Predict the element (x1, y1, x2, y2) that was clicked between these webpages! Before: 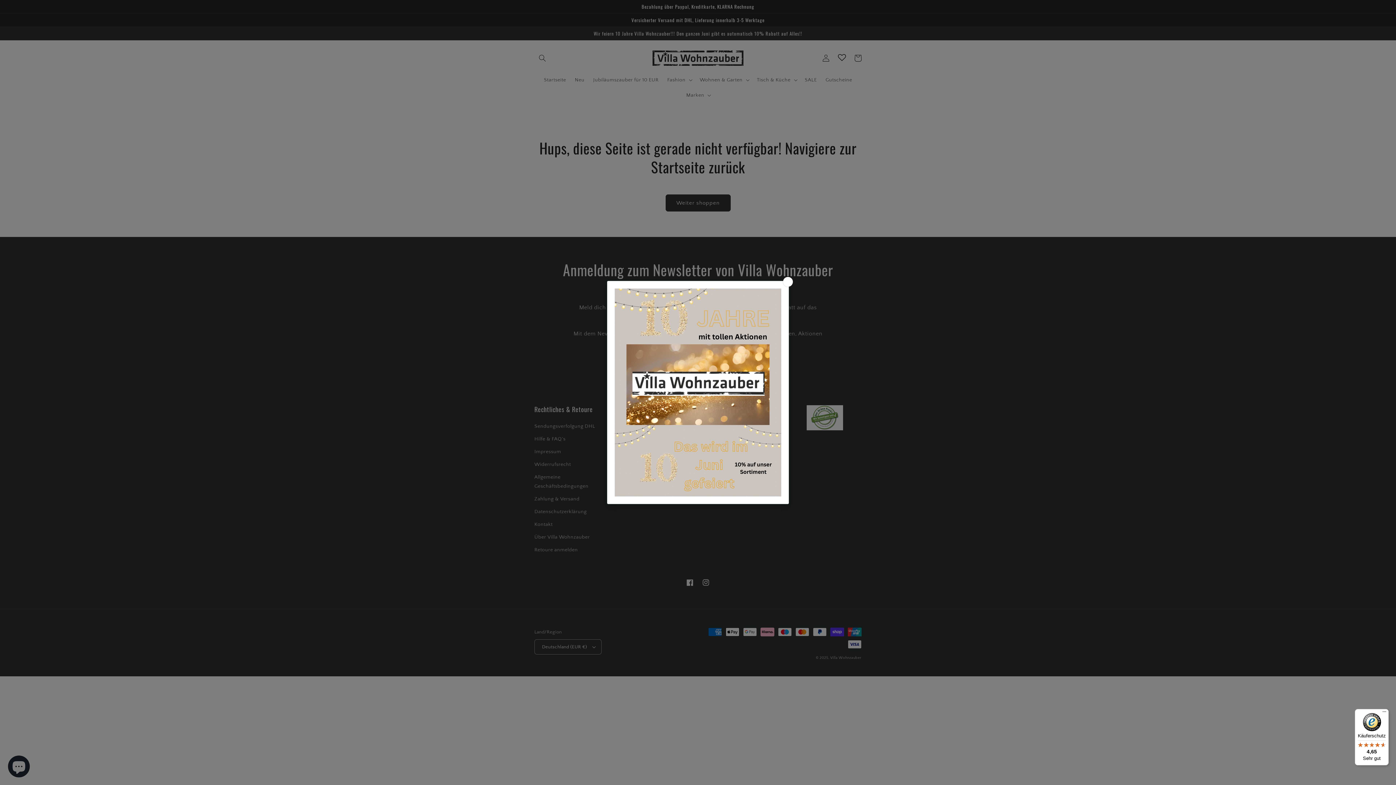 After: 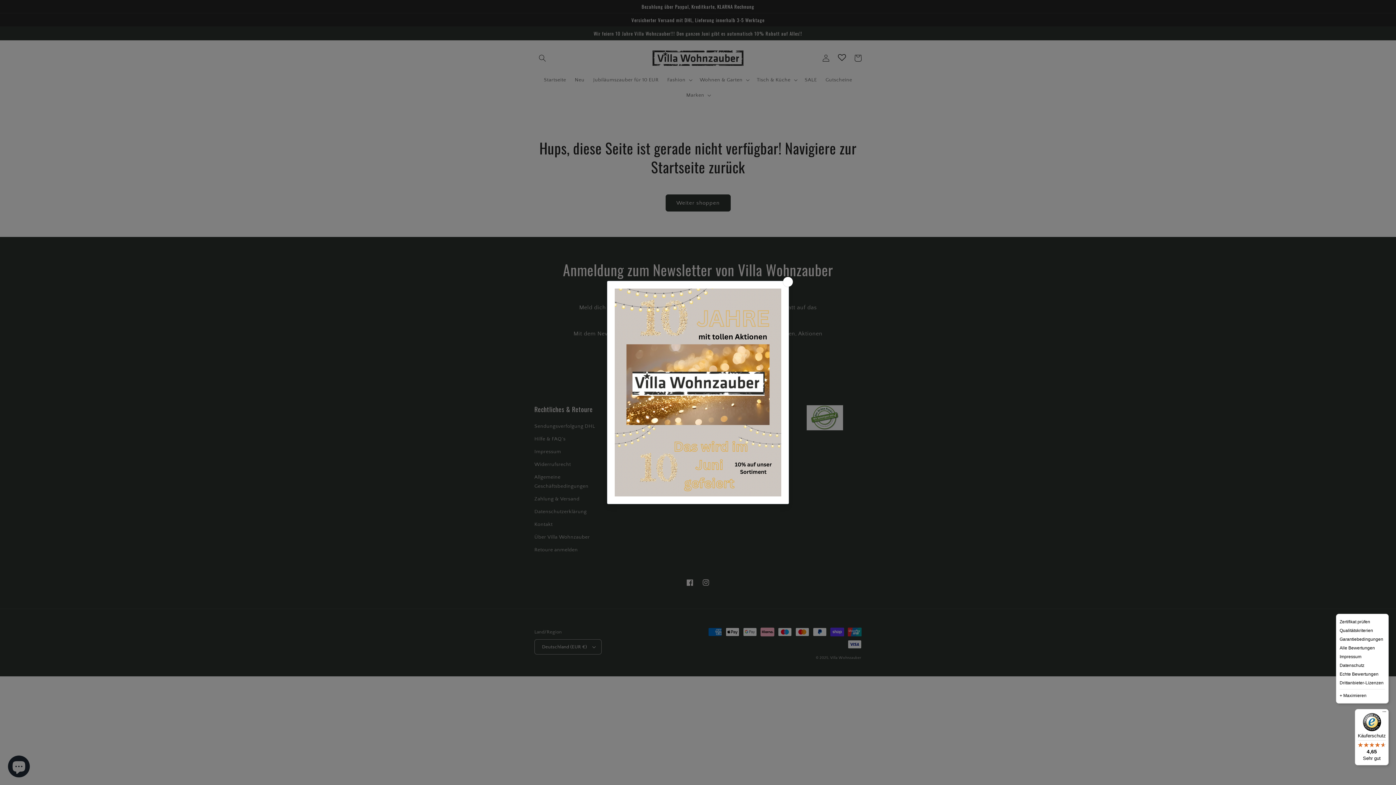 Action: bbox: (1380, 709, 1389, 718) label: Menü